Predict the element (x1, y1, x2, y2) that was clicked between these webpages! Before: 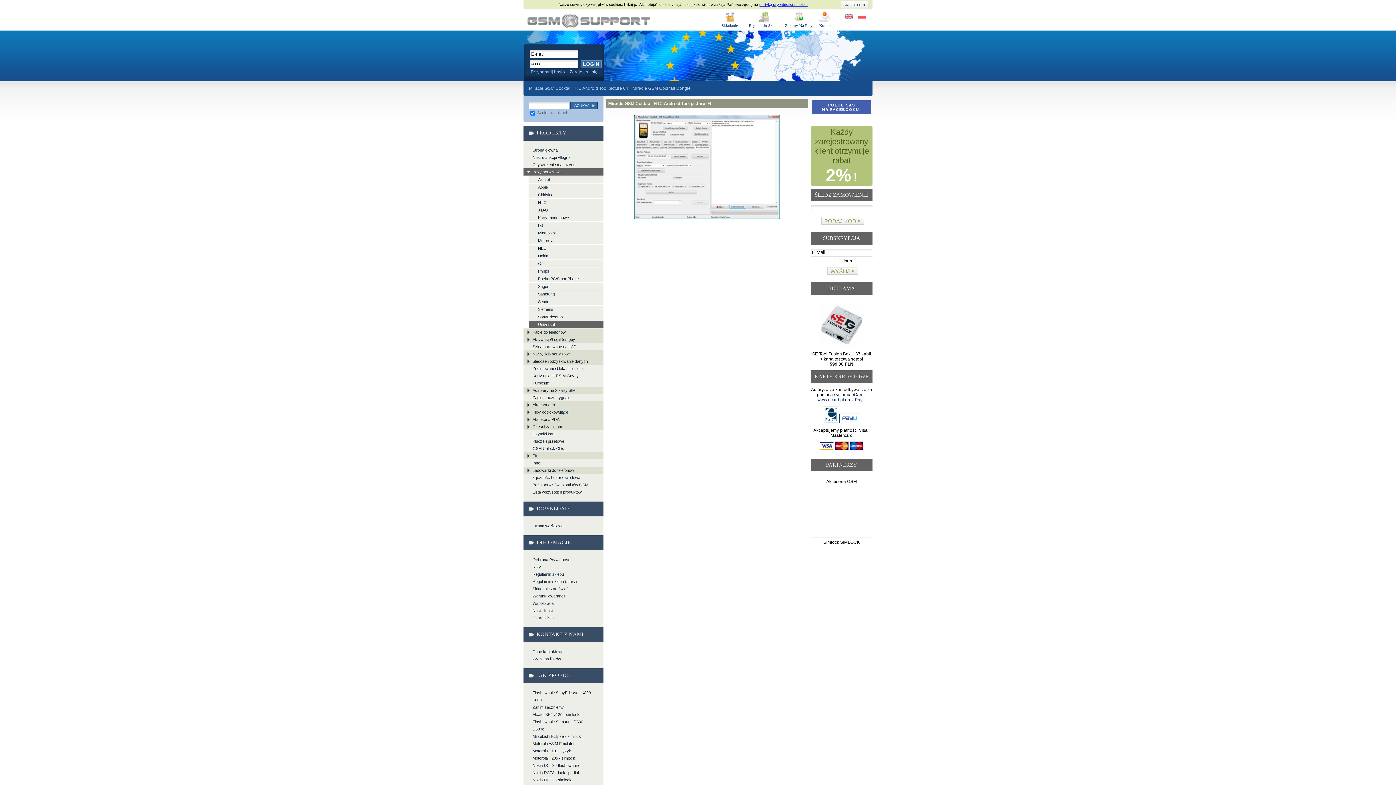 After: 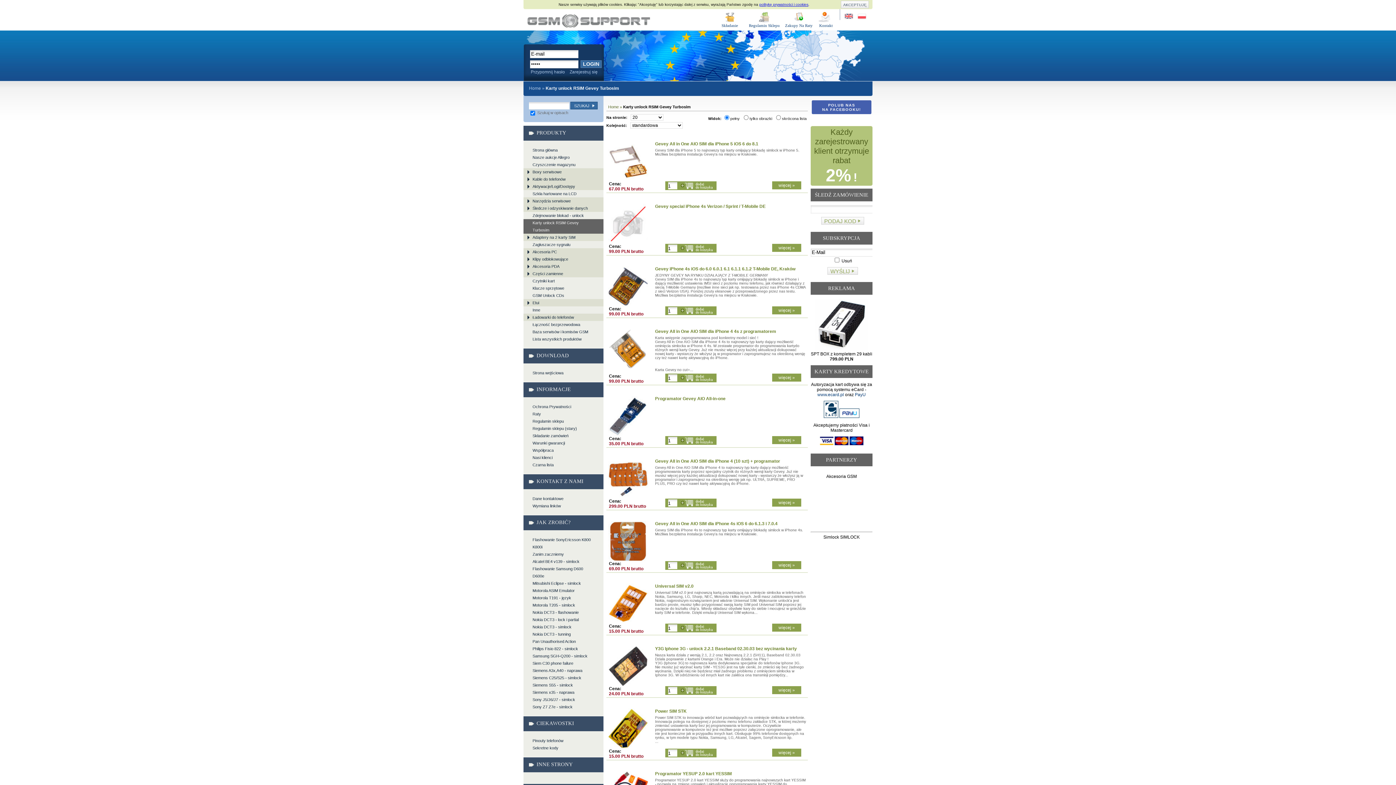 Action: label: Karty unlock RSIM Gevey Turbosim bbox: (523, 372, 603, 386)